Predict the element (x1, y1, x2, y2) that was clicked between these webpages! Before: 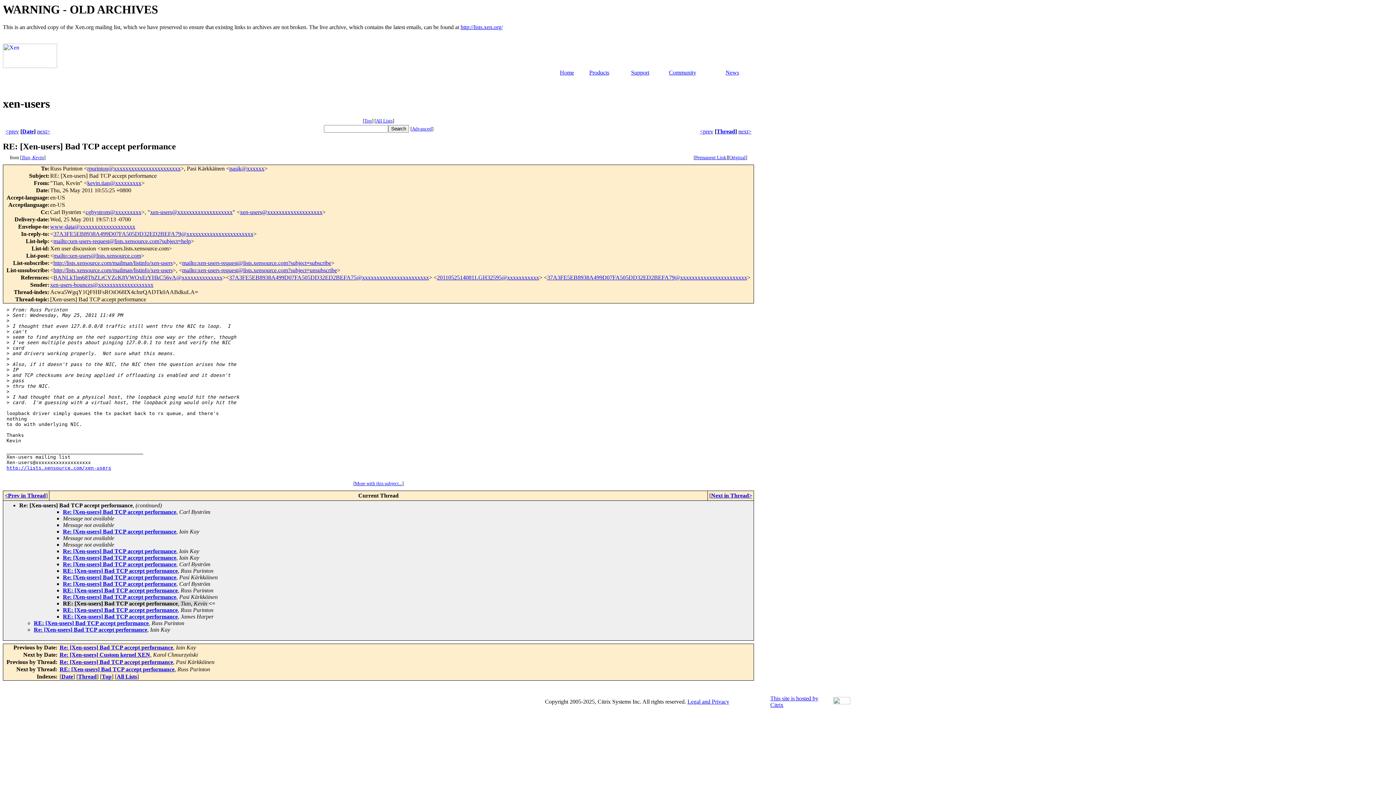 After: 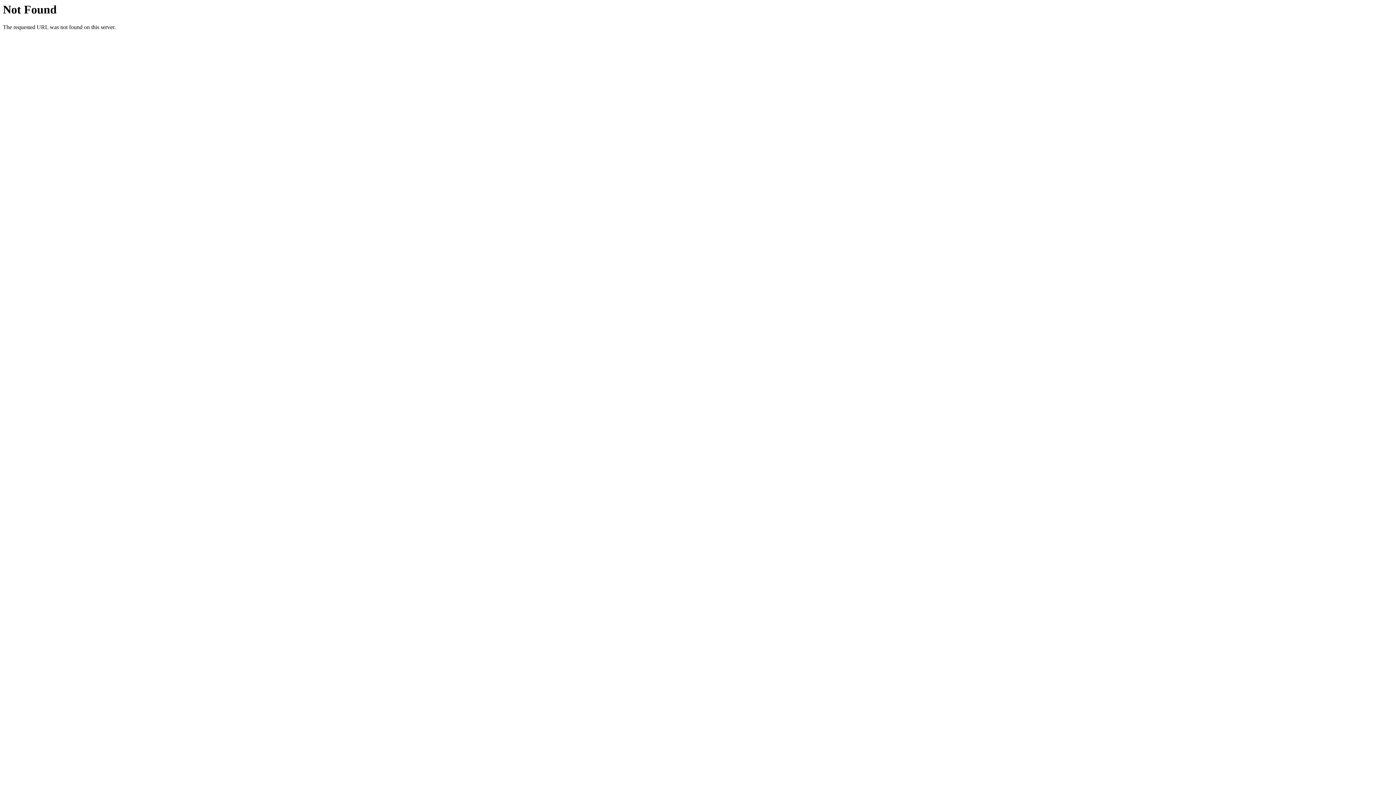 Action: label: More with this subject... bbox: (354, 481, 402, 486)